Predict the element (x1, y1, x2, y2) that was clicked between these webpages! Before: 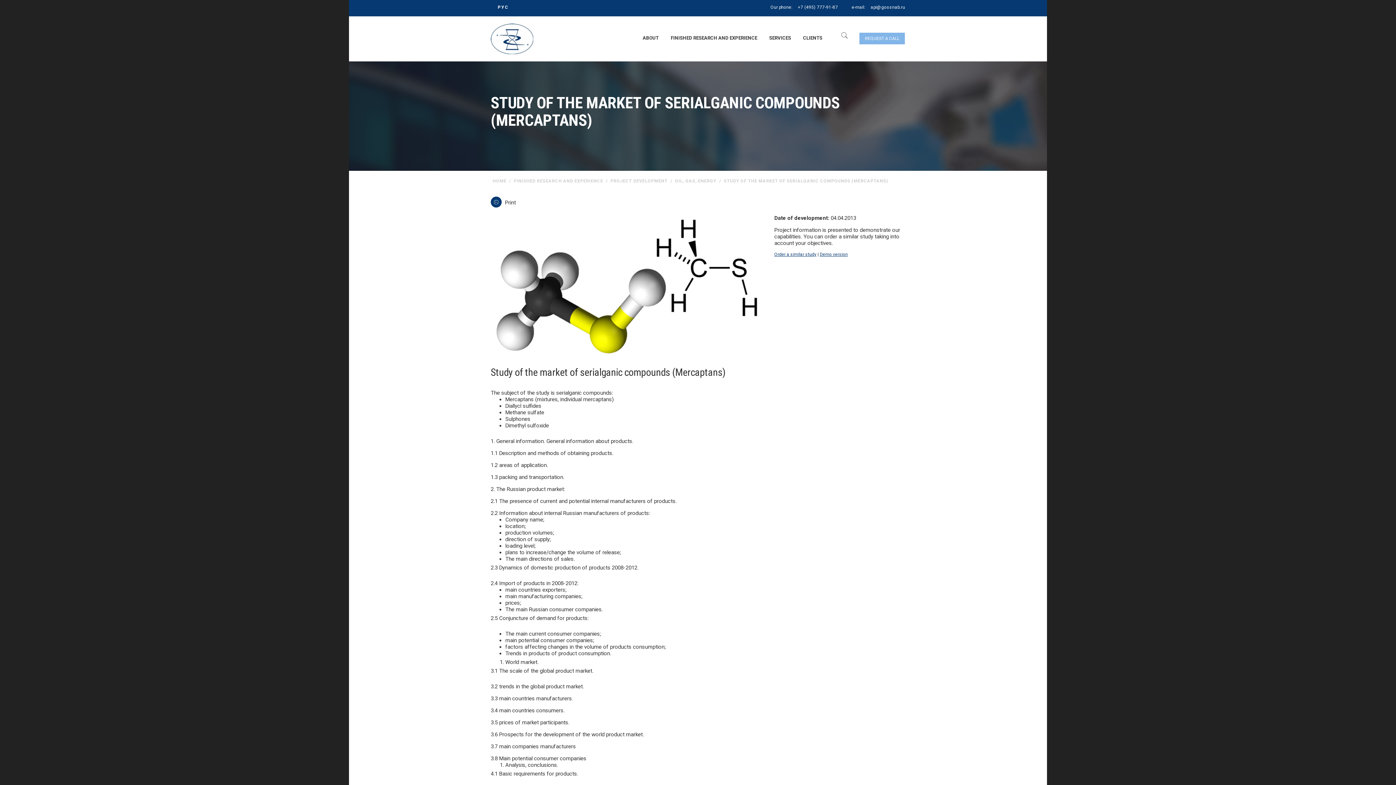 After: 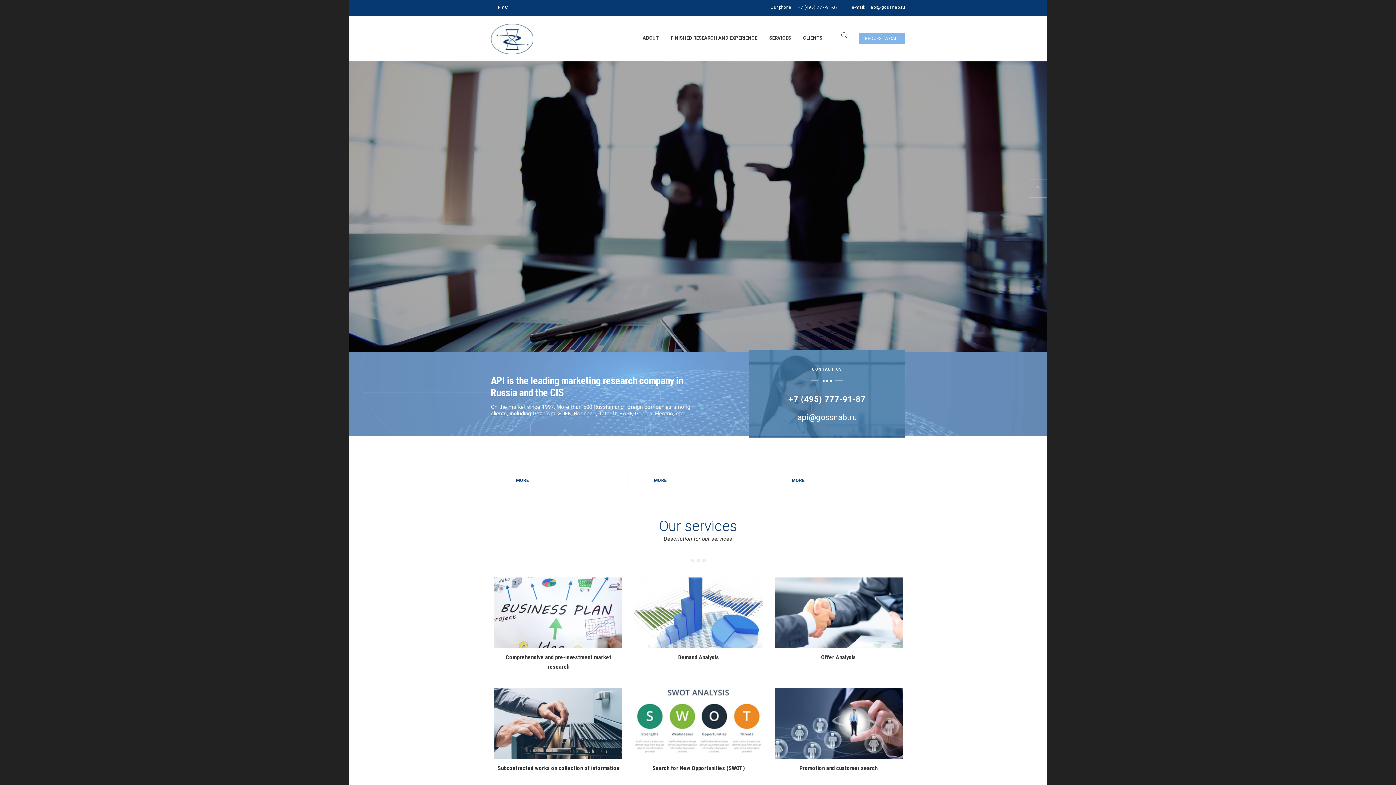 Action: bbox: (490, 16, 533, 54)